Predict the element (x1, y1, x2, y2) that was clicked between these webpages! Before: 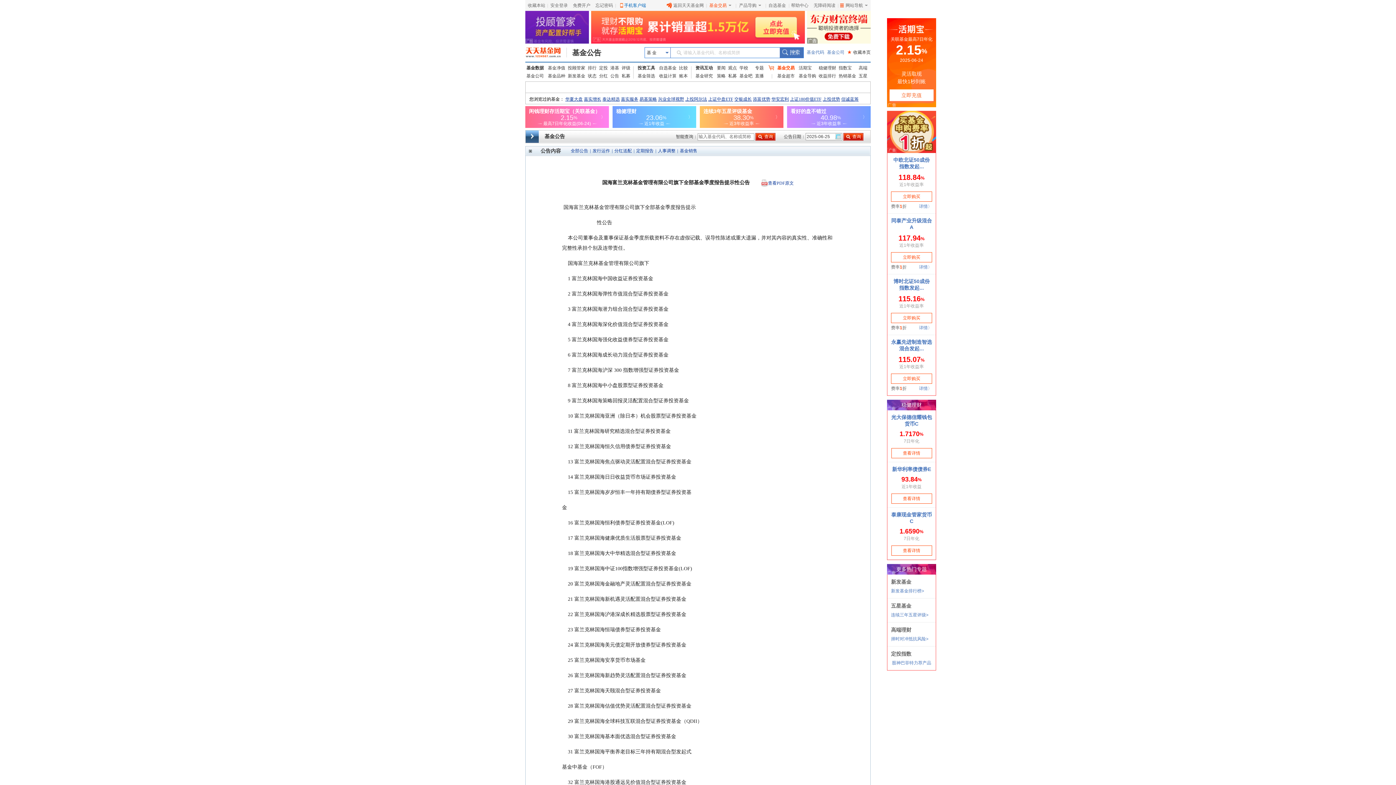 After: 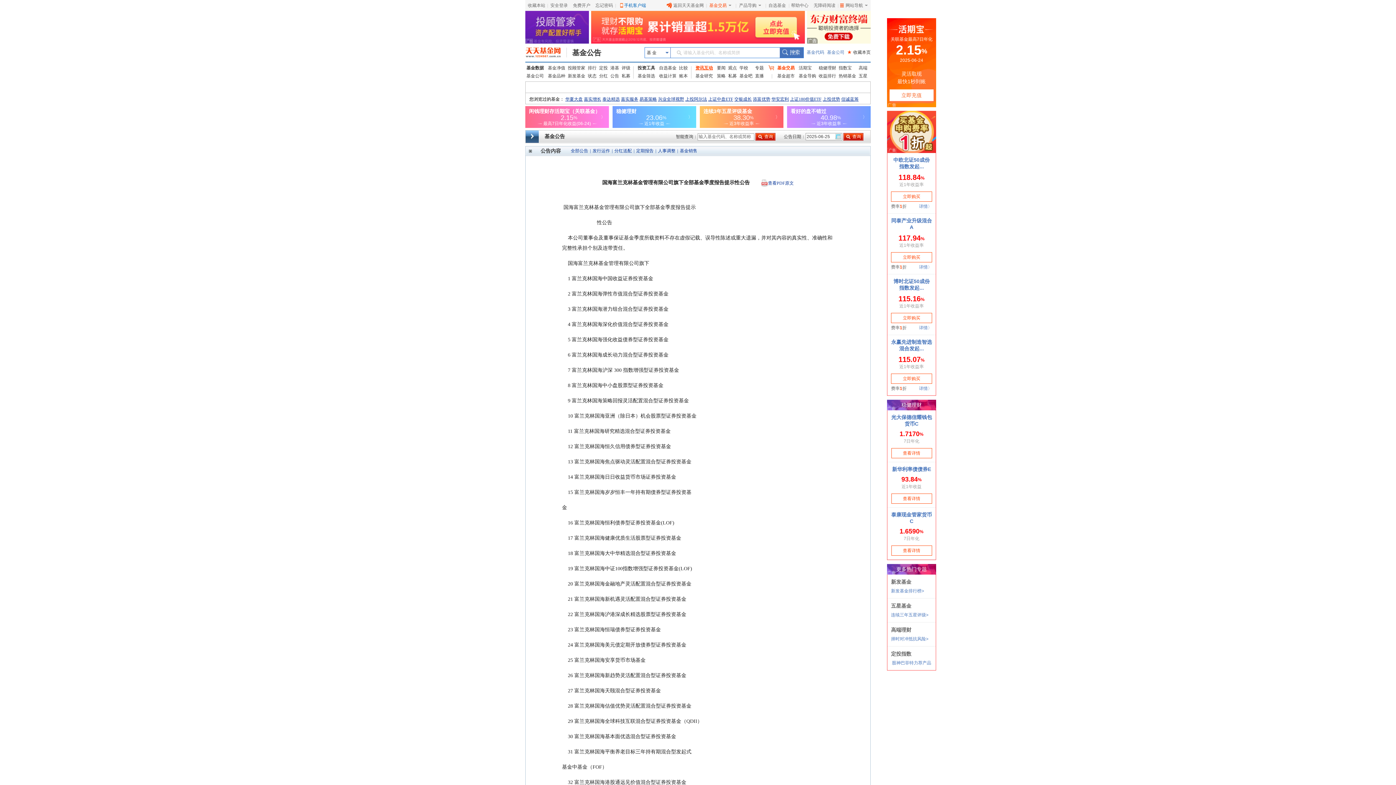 Action: bbox: (695, 64, 714, 72) label: 资讯互动